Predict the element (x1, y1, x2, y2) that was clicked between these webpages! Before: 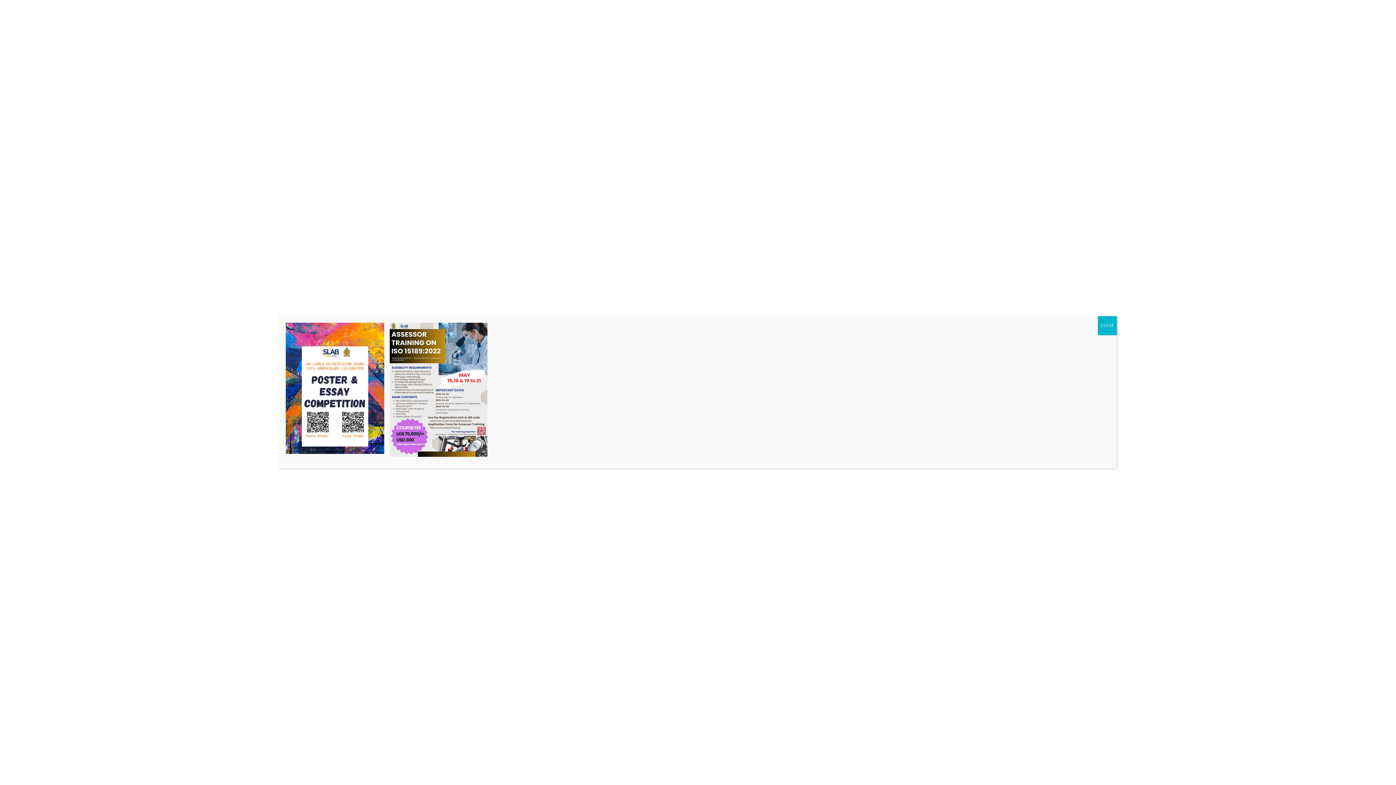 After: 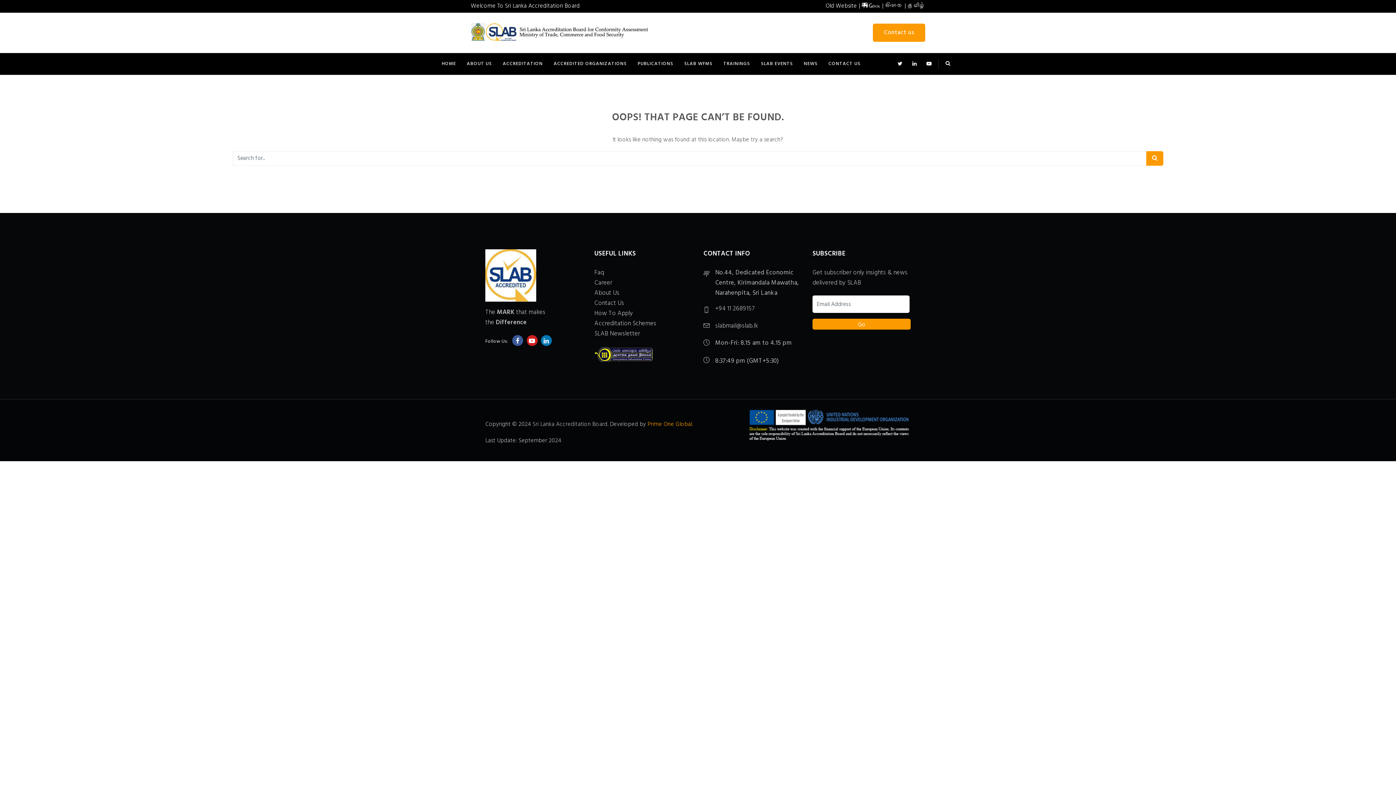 Action: bbox: (1098, 316, 1117, 335) label: Close